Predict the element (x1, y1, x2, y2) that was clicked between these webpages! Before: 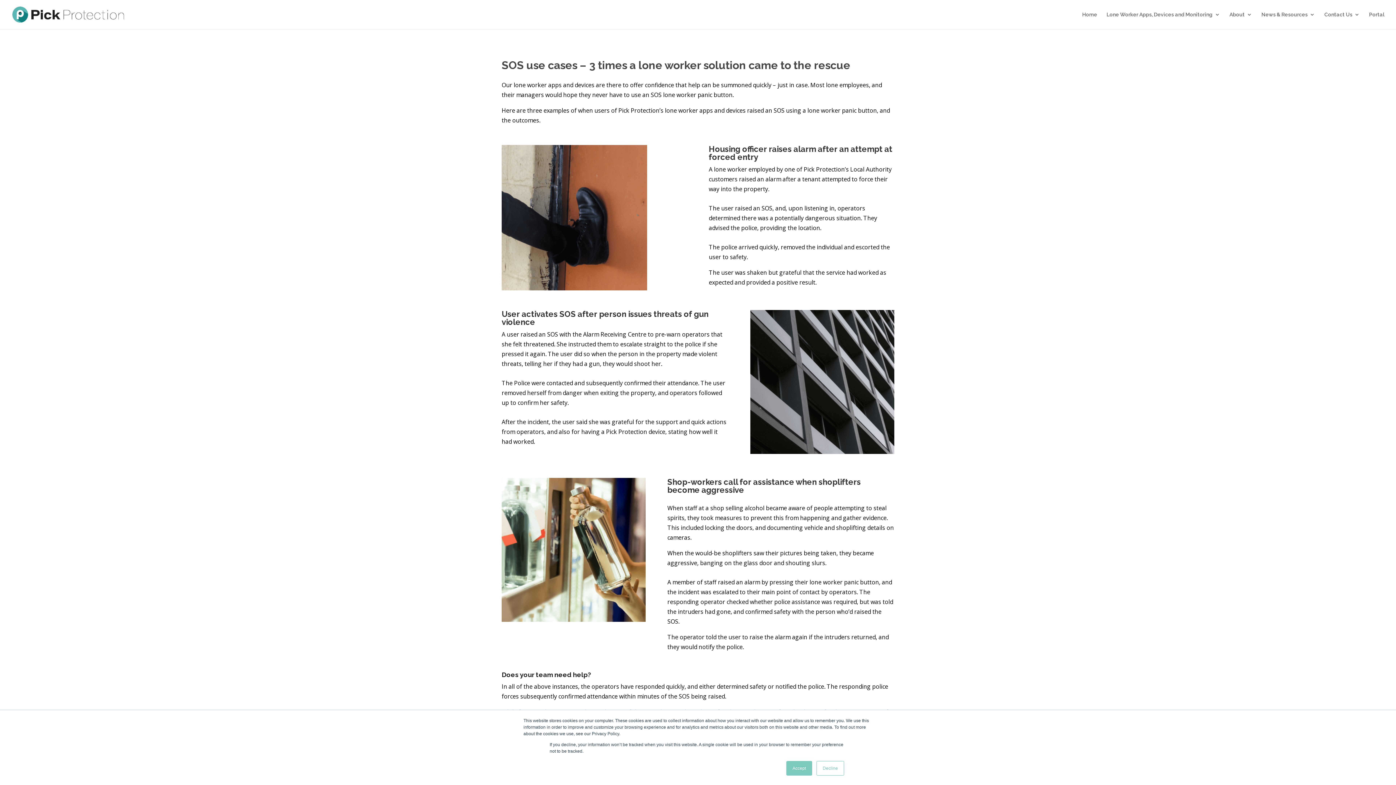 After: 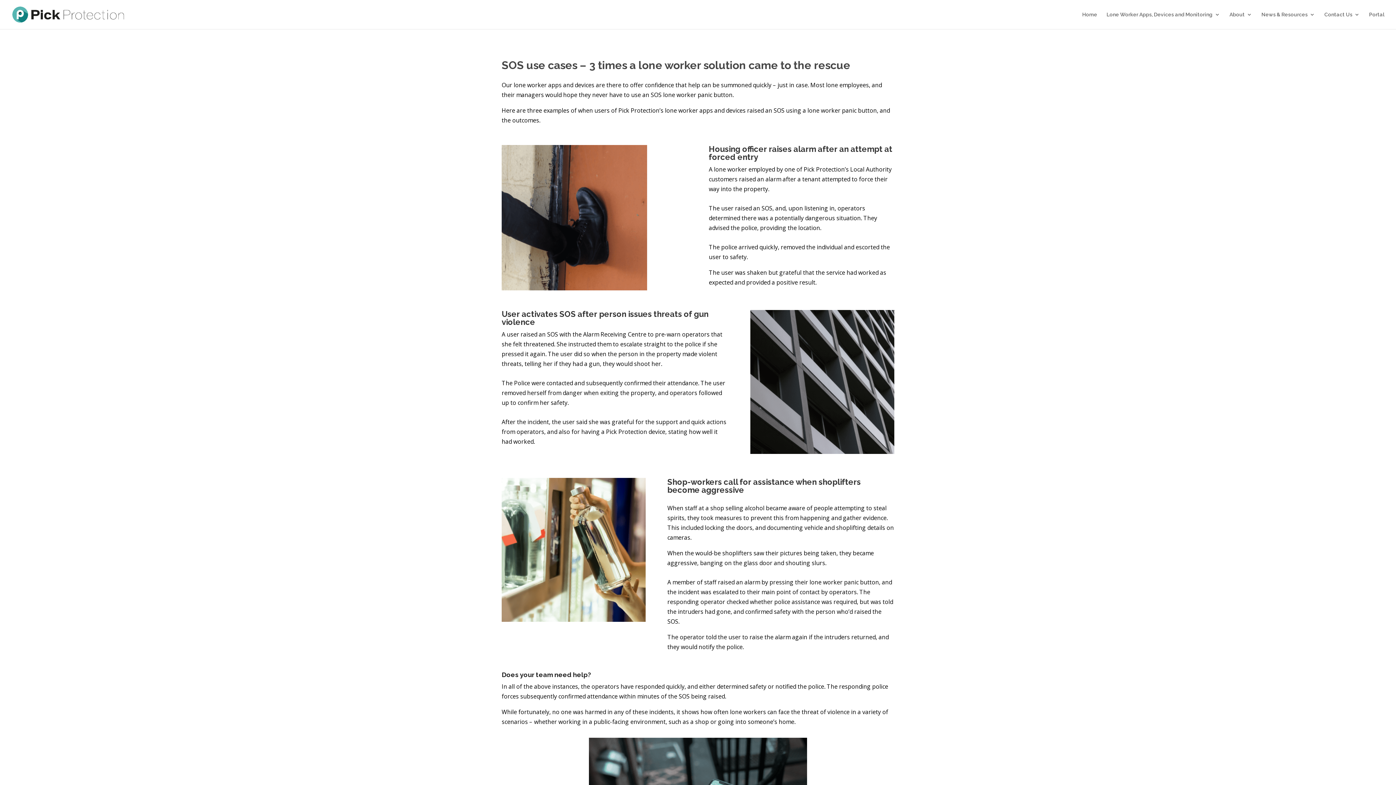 Action: label: Decline bbox: (816, 761, 844, 776)